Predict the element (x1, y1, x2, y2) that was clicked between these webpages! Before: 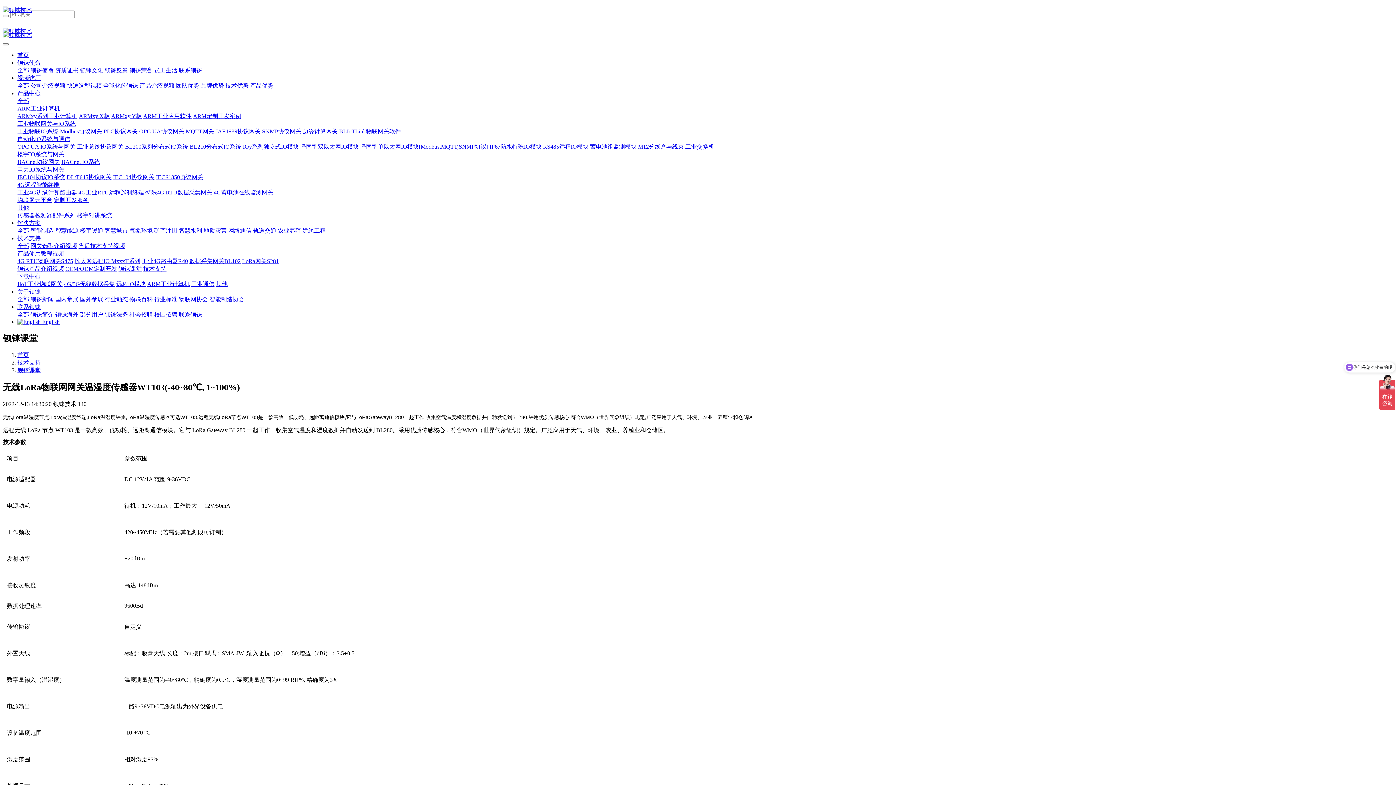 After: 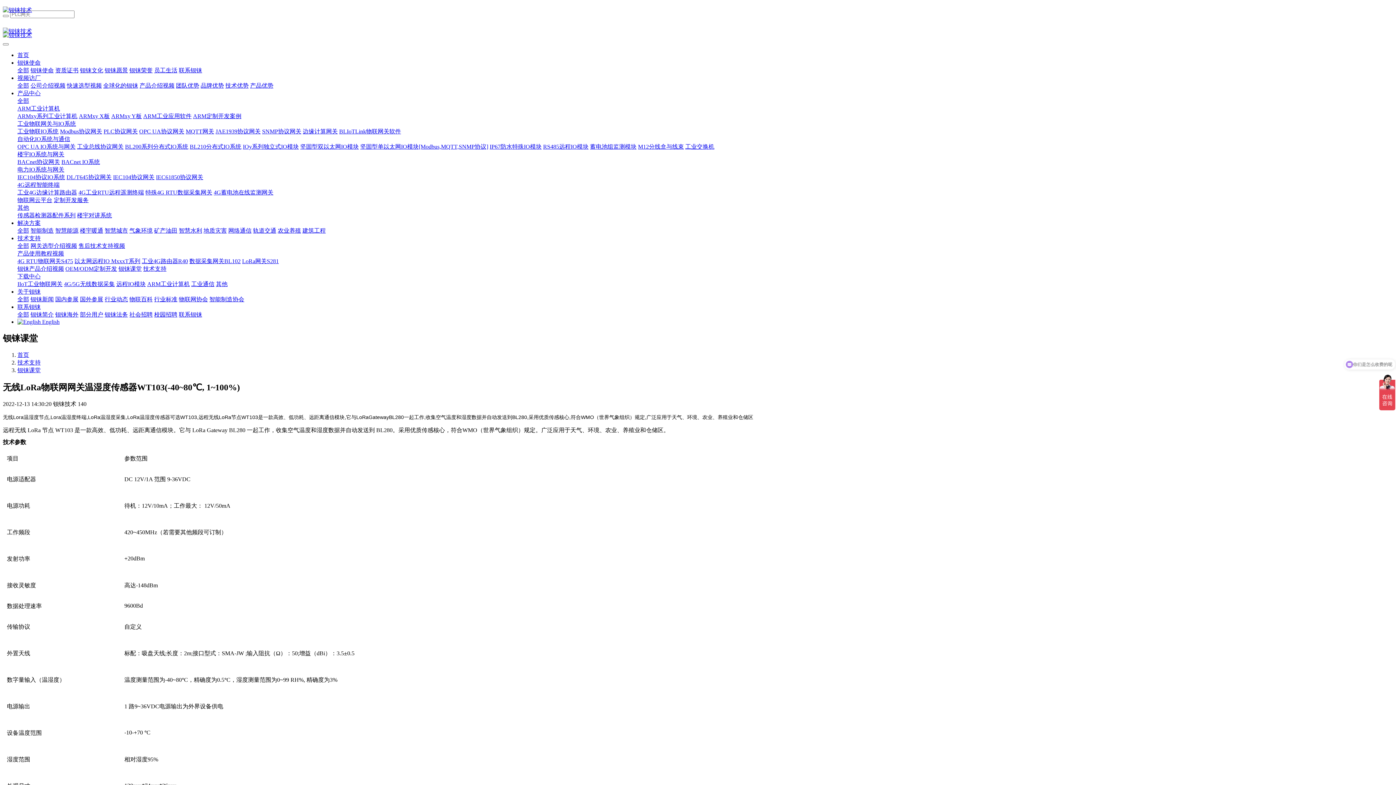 Action: label: 特殊4G RTU数据采集网关 bbox: (145, 189, 212, 195)